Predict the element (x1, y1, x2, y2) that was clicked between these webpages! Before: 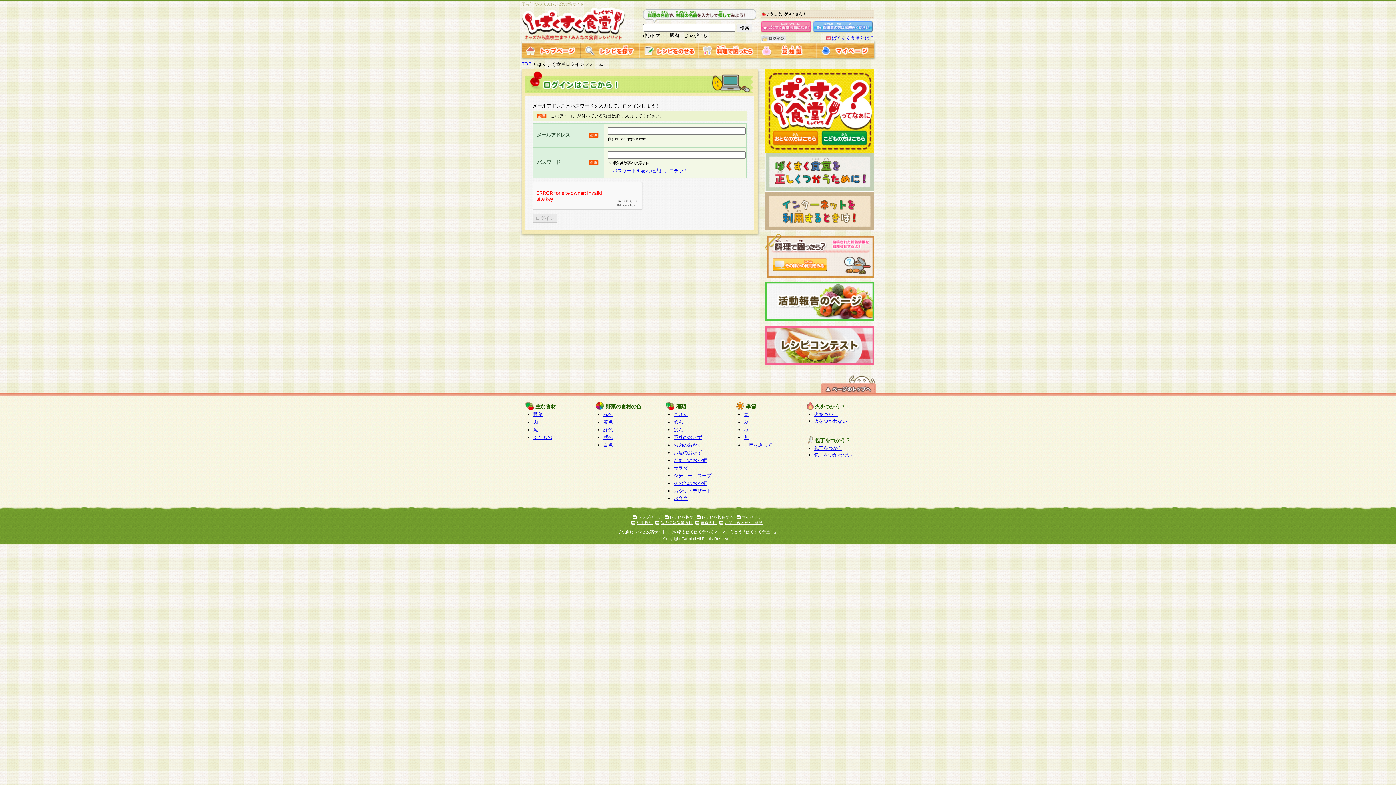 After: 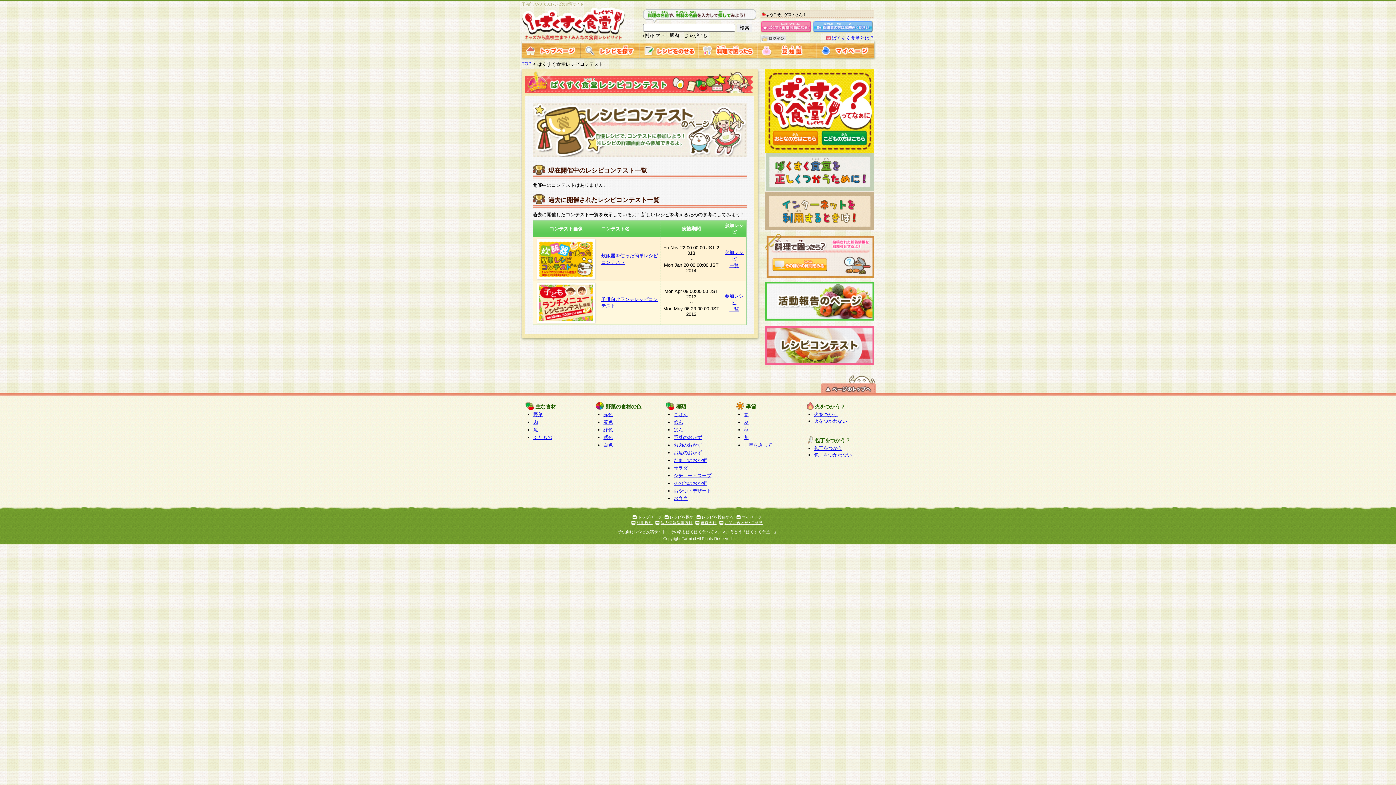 Action: bbox: (765, 359, 874, 365)